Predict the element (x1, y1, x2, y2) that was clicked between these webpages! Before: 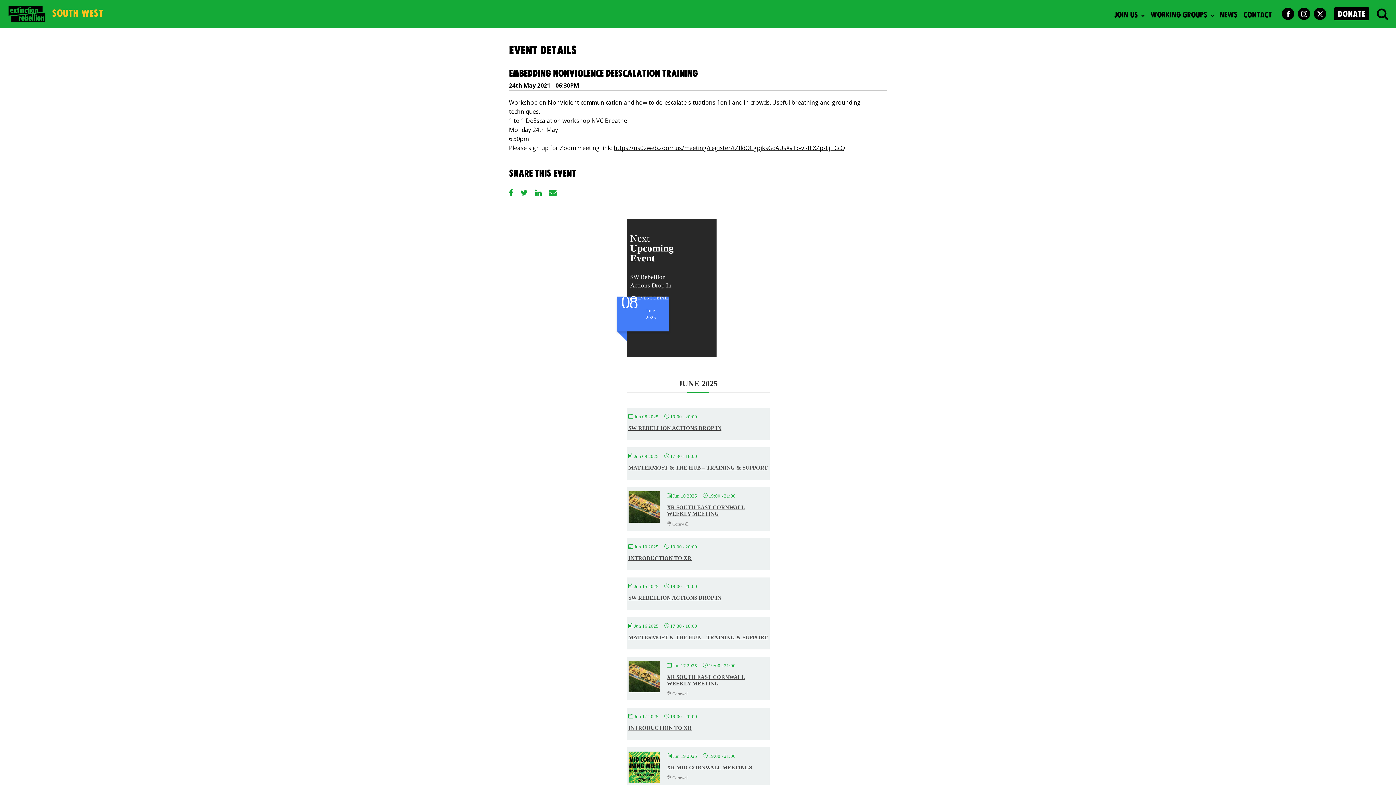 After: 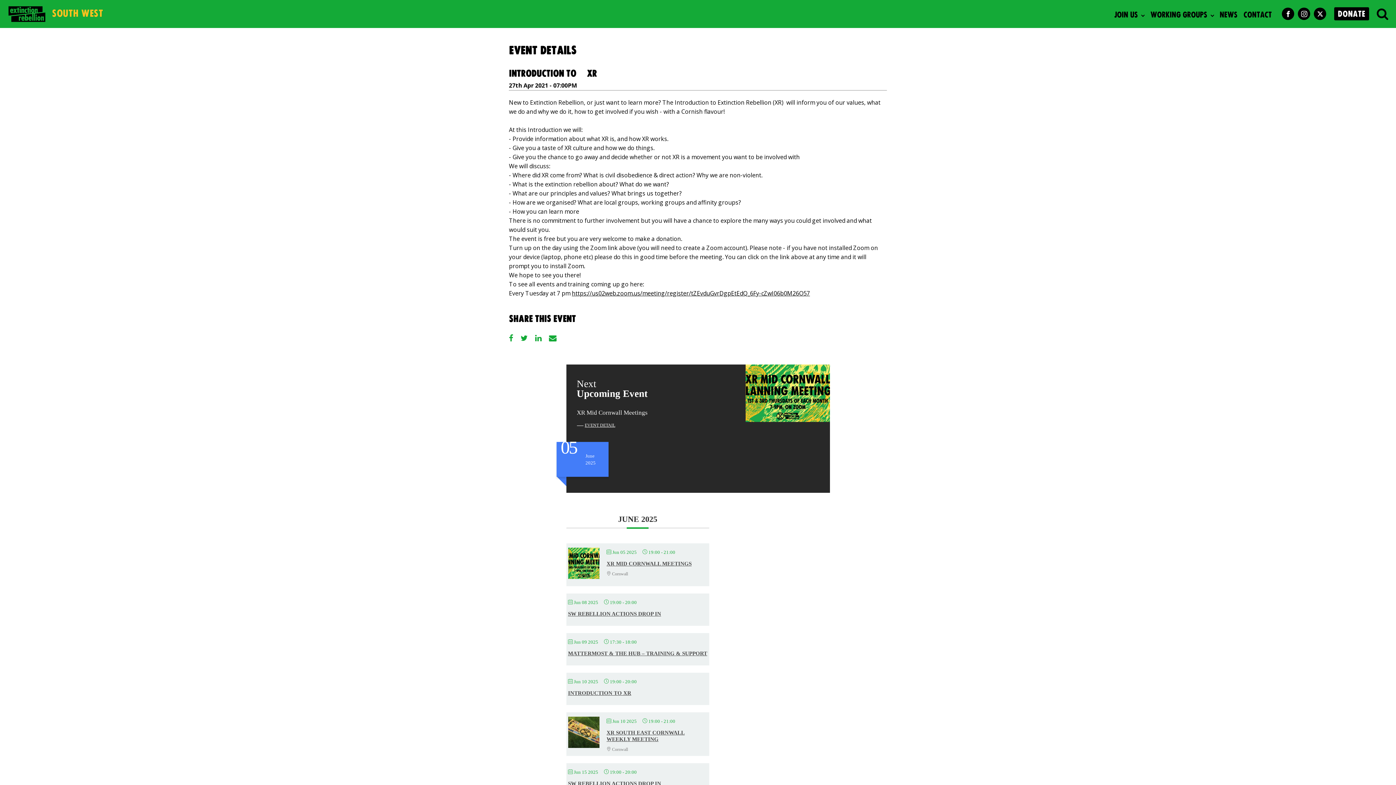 Action: bbox: (628, 725, 691, 731) label: INTRODUCTION TO XR